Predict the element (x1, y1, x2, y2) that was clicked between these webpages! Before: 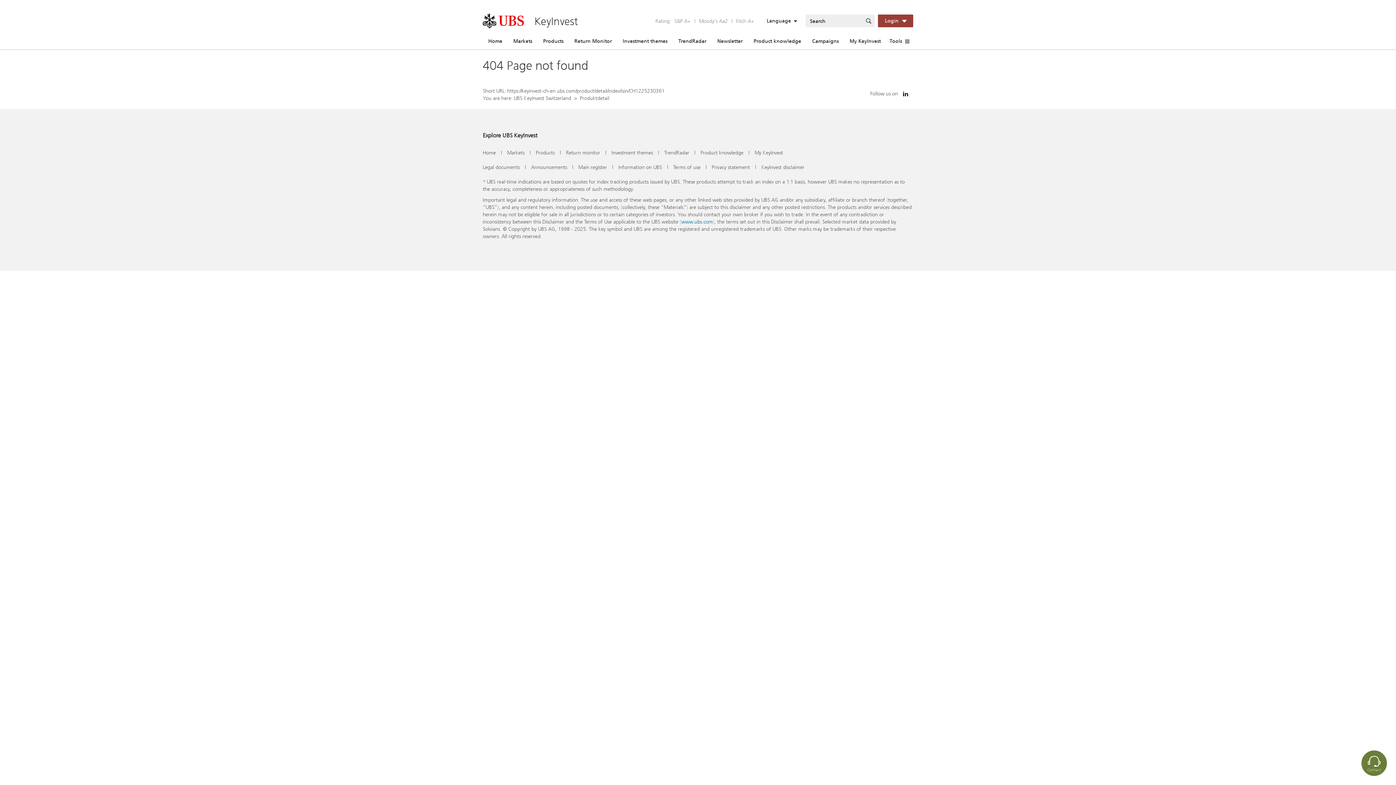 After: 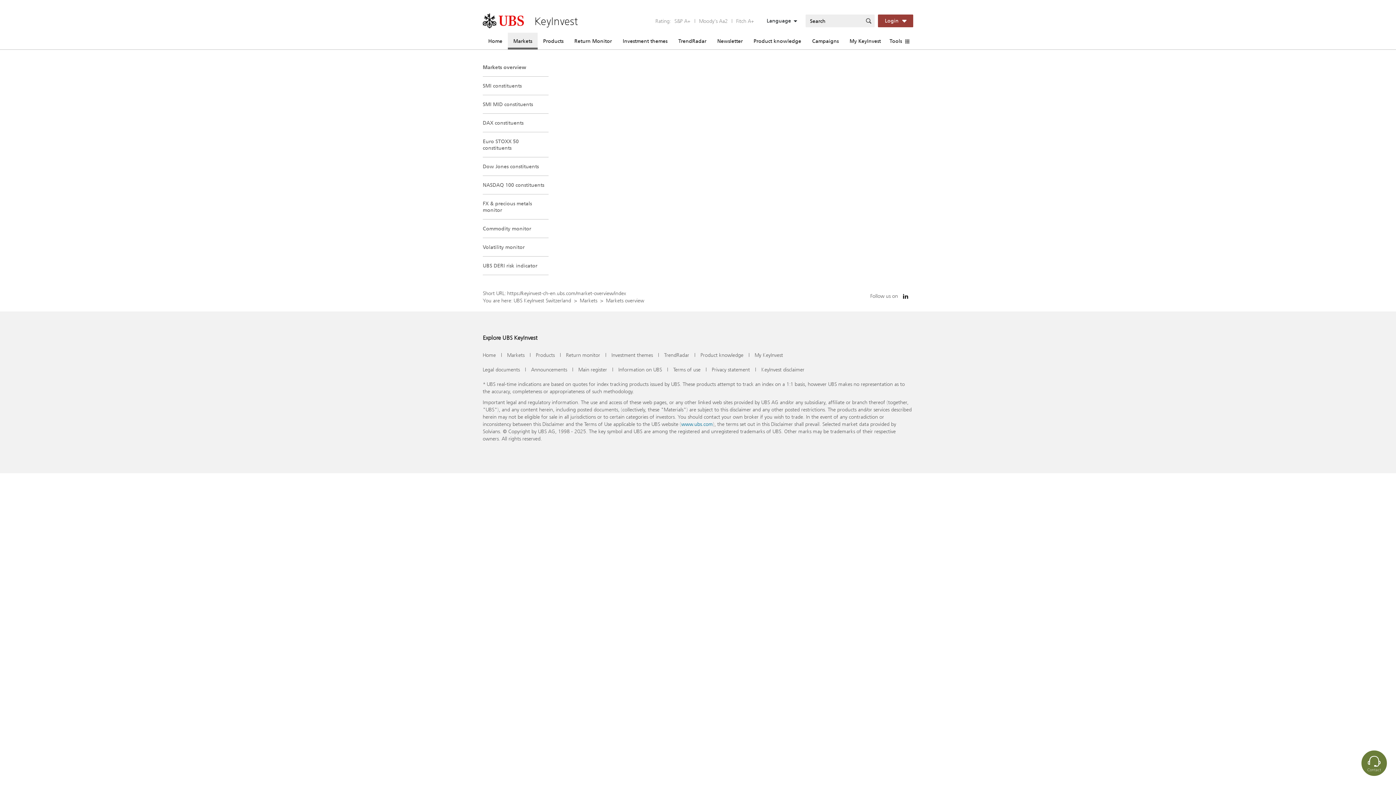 Action: label: Markets bbox: (508, 32, 537, 49)